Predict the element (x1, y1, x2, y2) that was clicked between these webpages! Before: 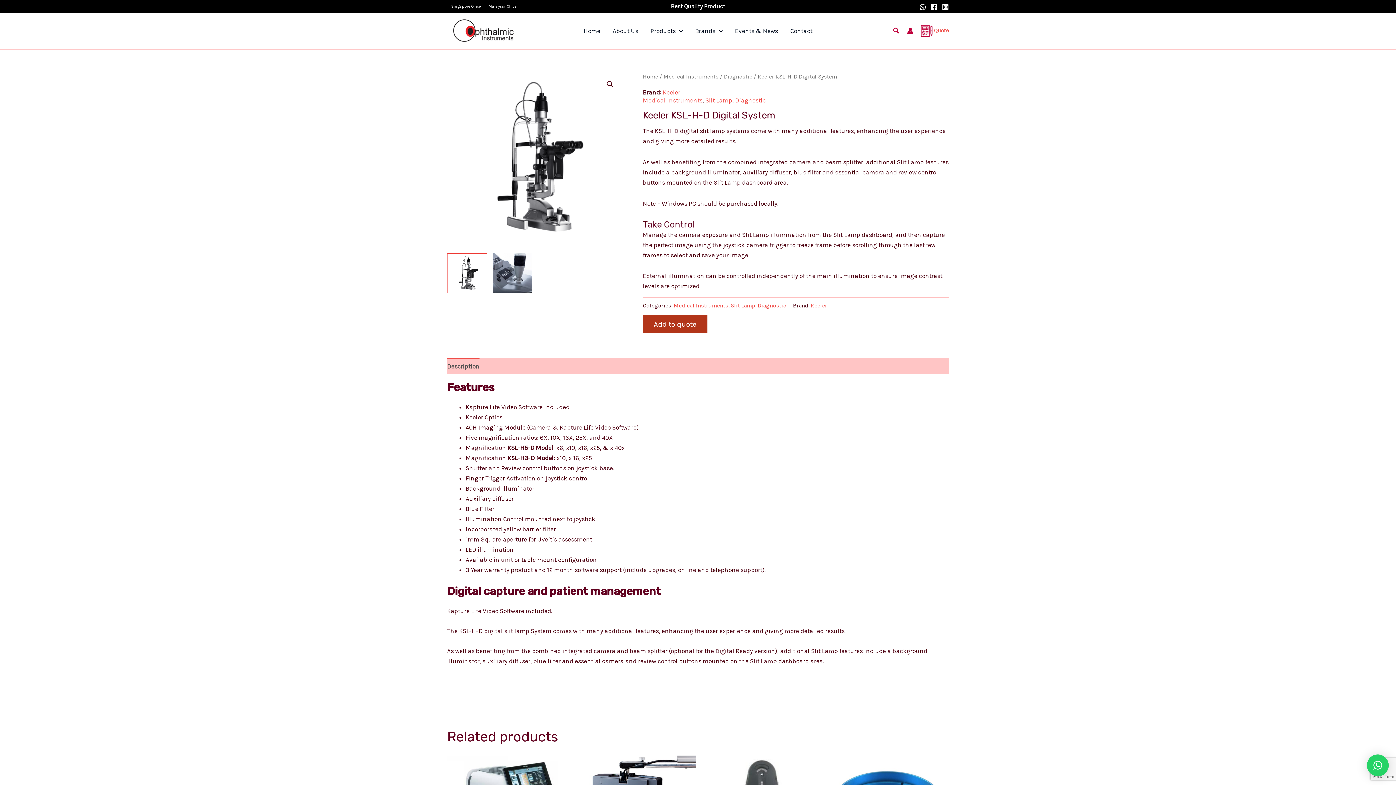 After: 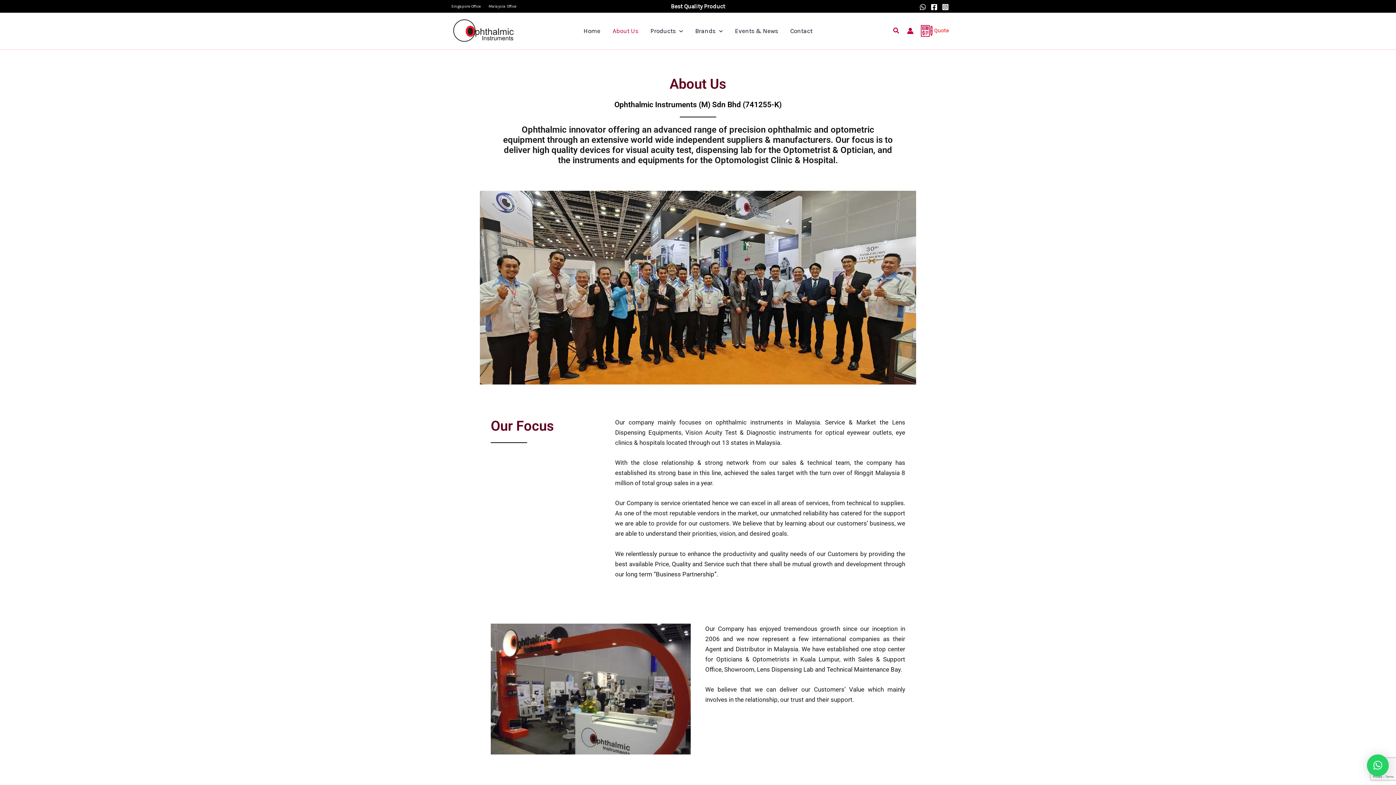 Action: bbox: (606, 16, 644, 45) label: About Us